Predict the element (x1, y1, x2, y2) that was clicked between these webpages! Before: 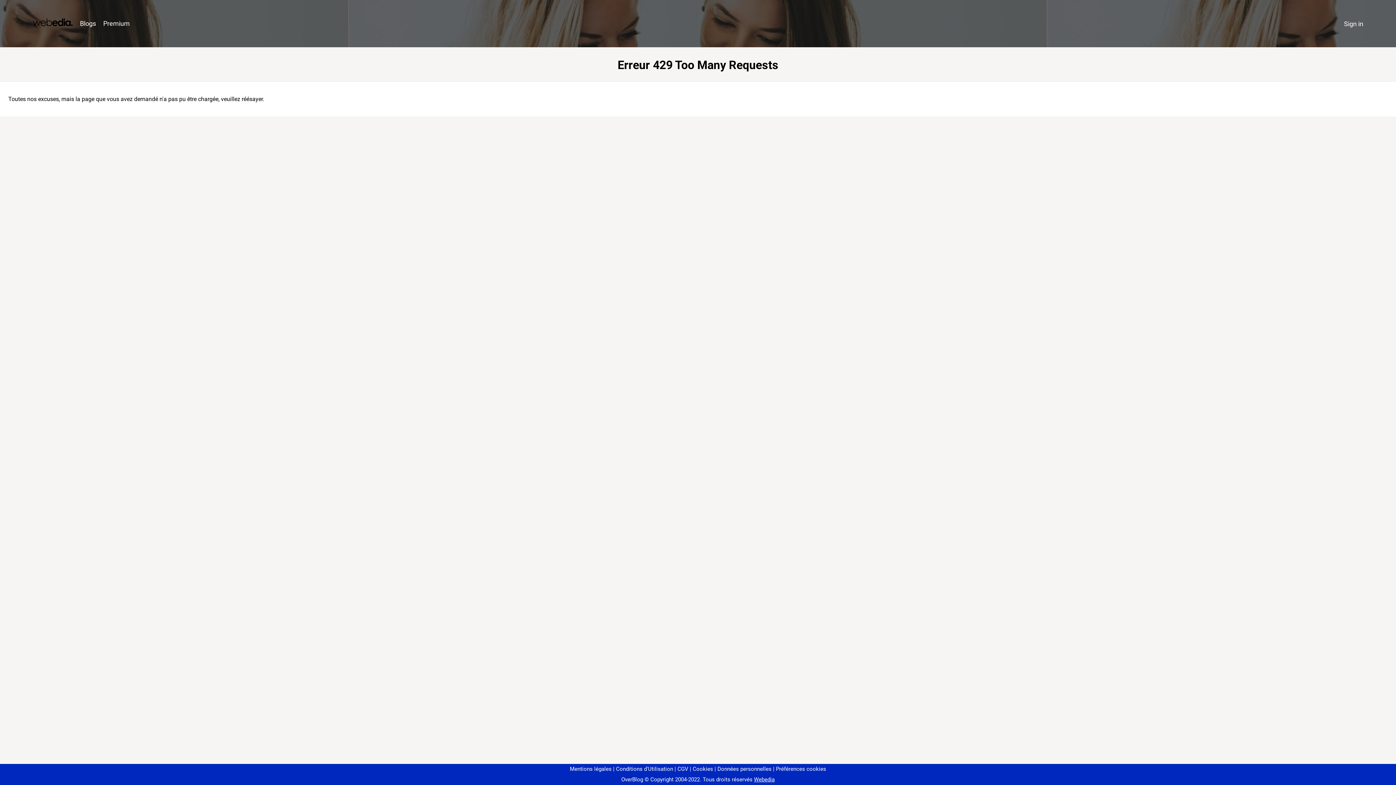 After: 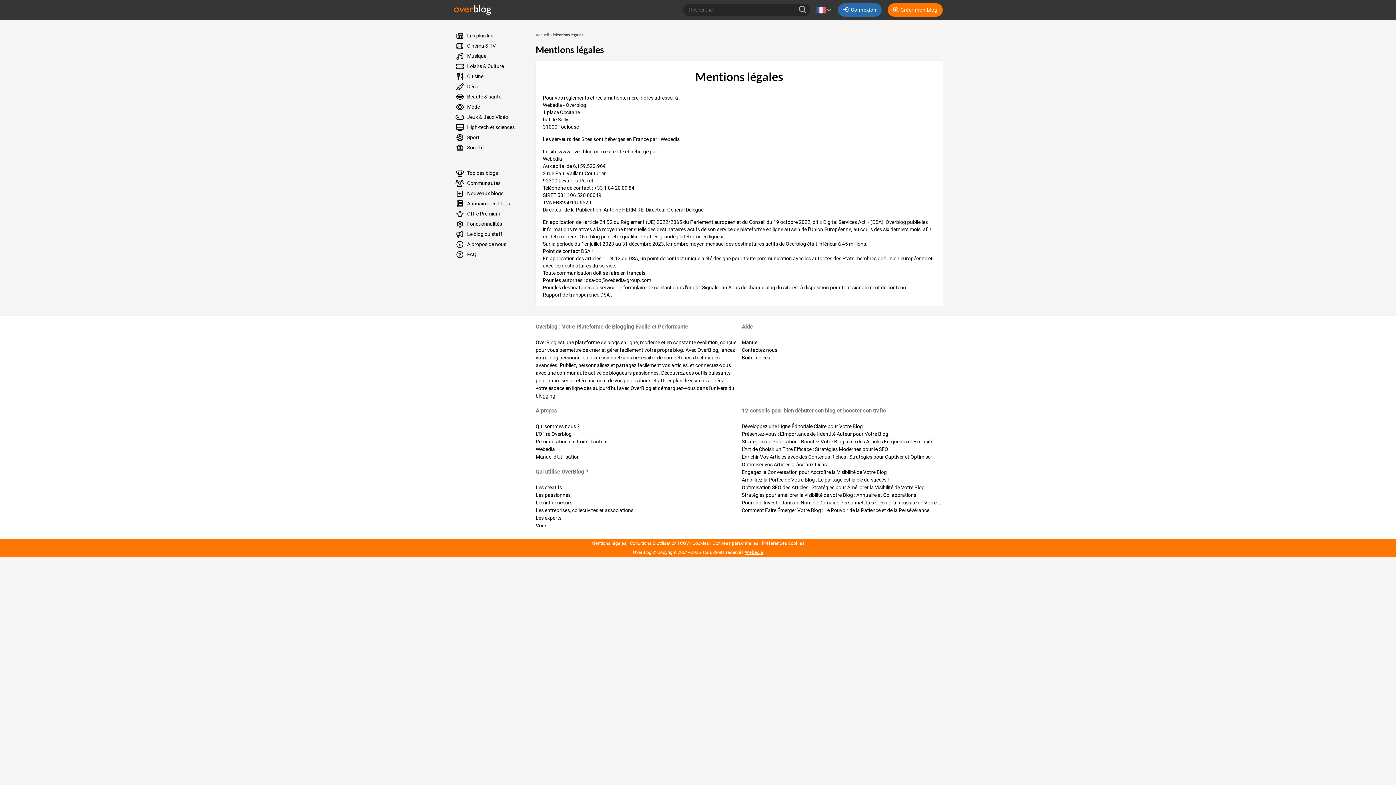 Action: bbox: (570, 766, 611, 772) label: Mentions légales